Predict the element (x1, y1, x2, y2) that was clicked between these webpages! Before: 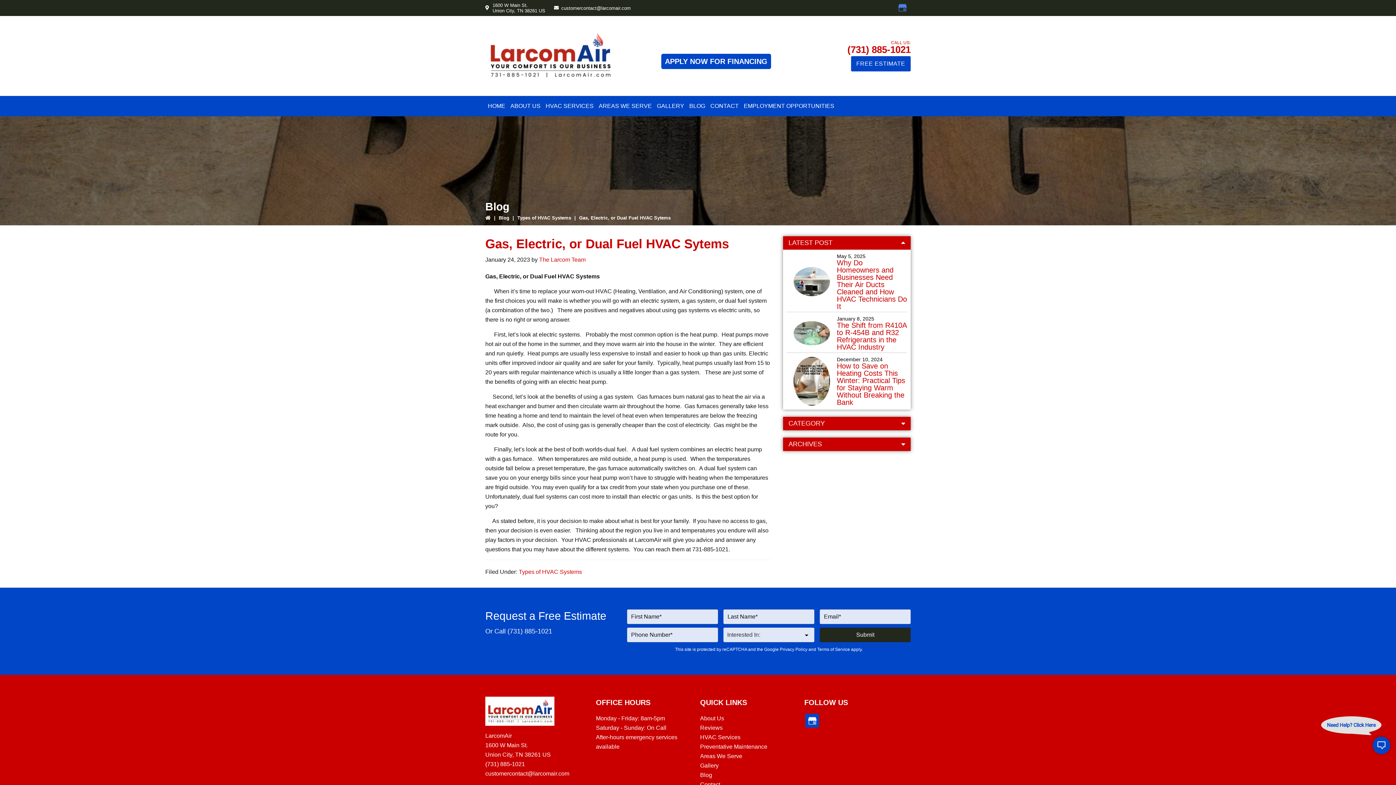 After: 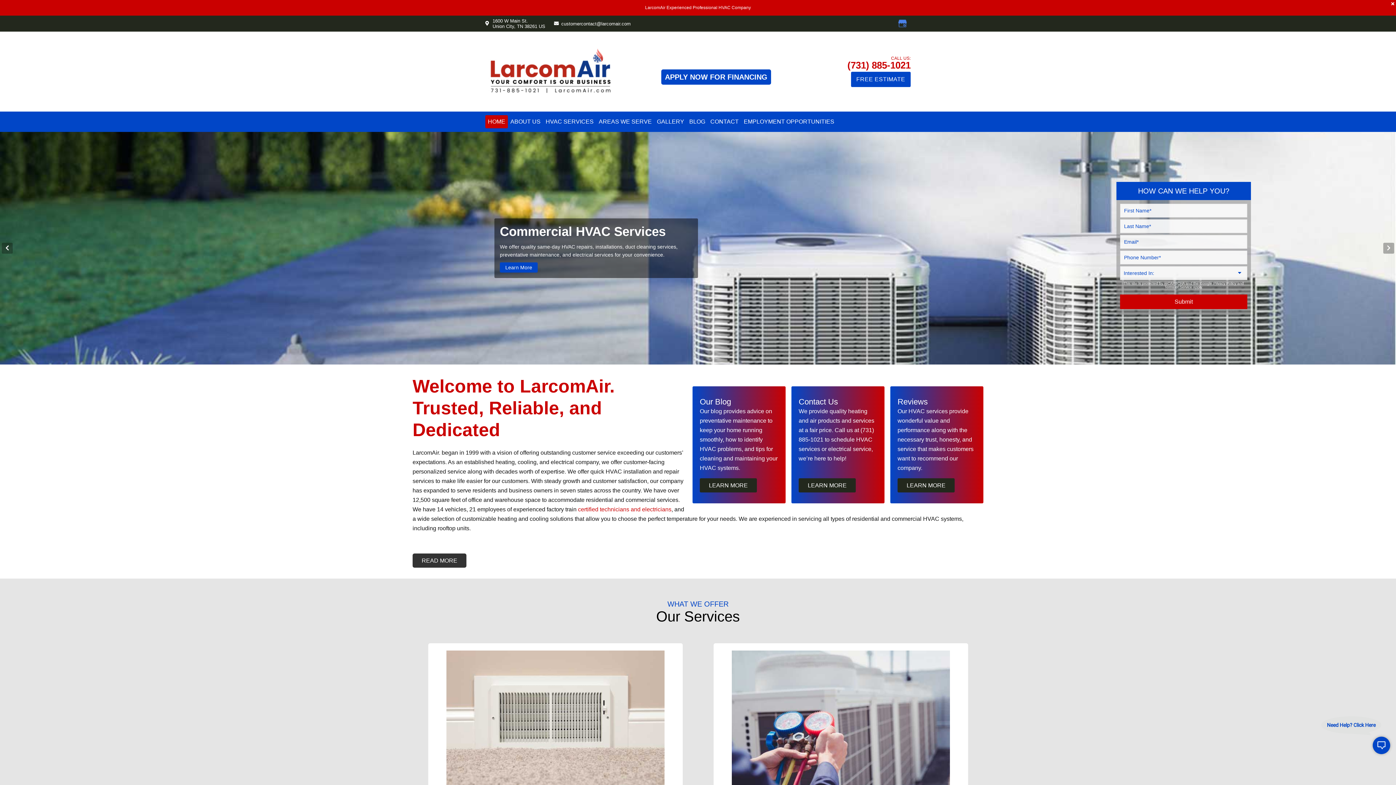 Action: label: HOME bbox: (485, 99, 508, 112)